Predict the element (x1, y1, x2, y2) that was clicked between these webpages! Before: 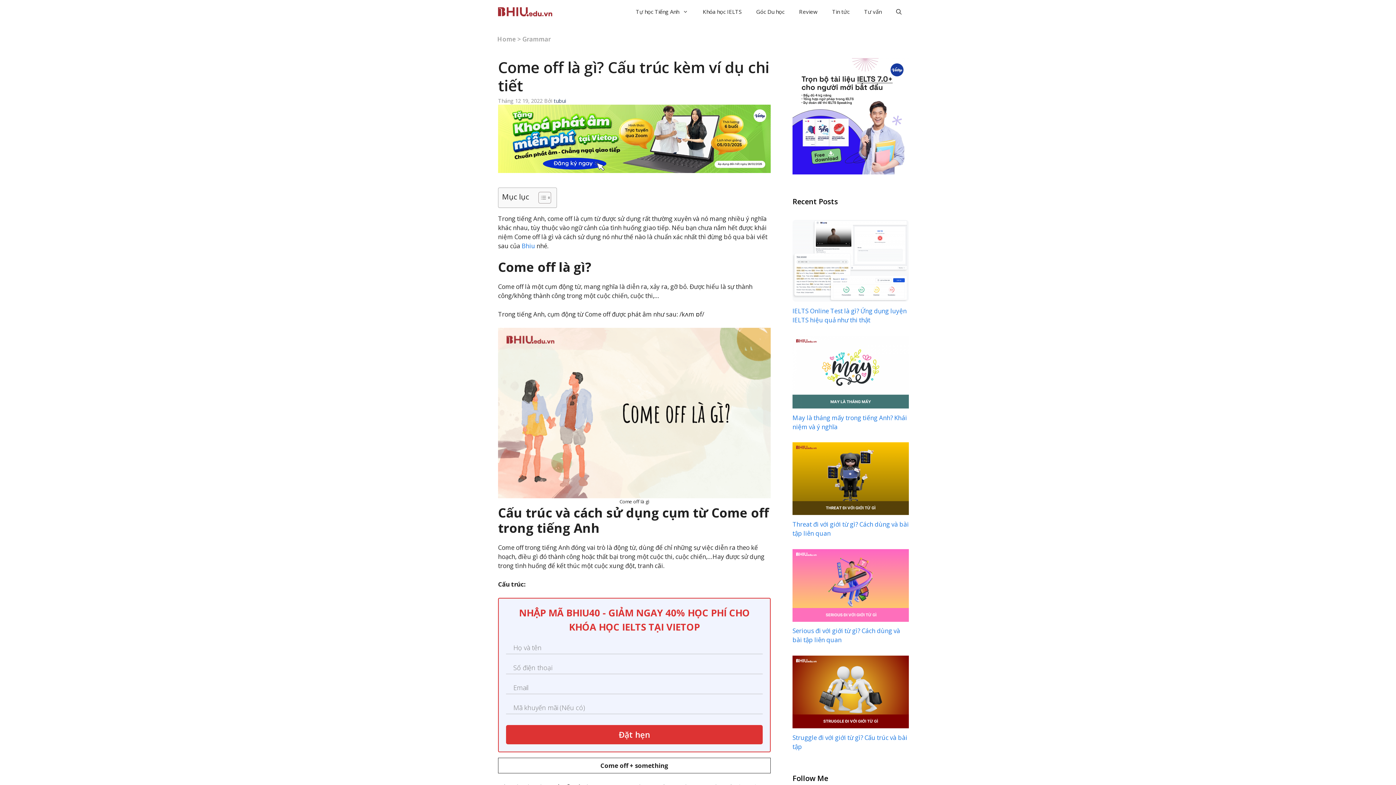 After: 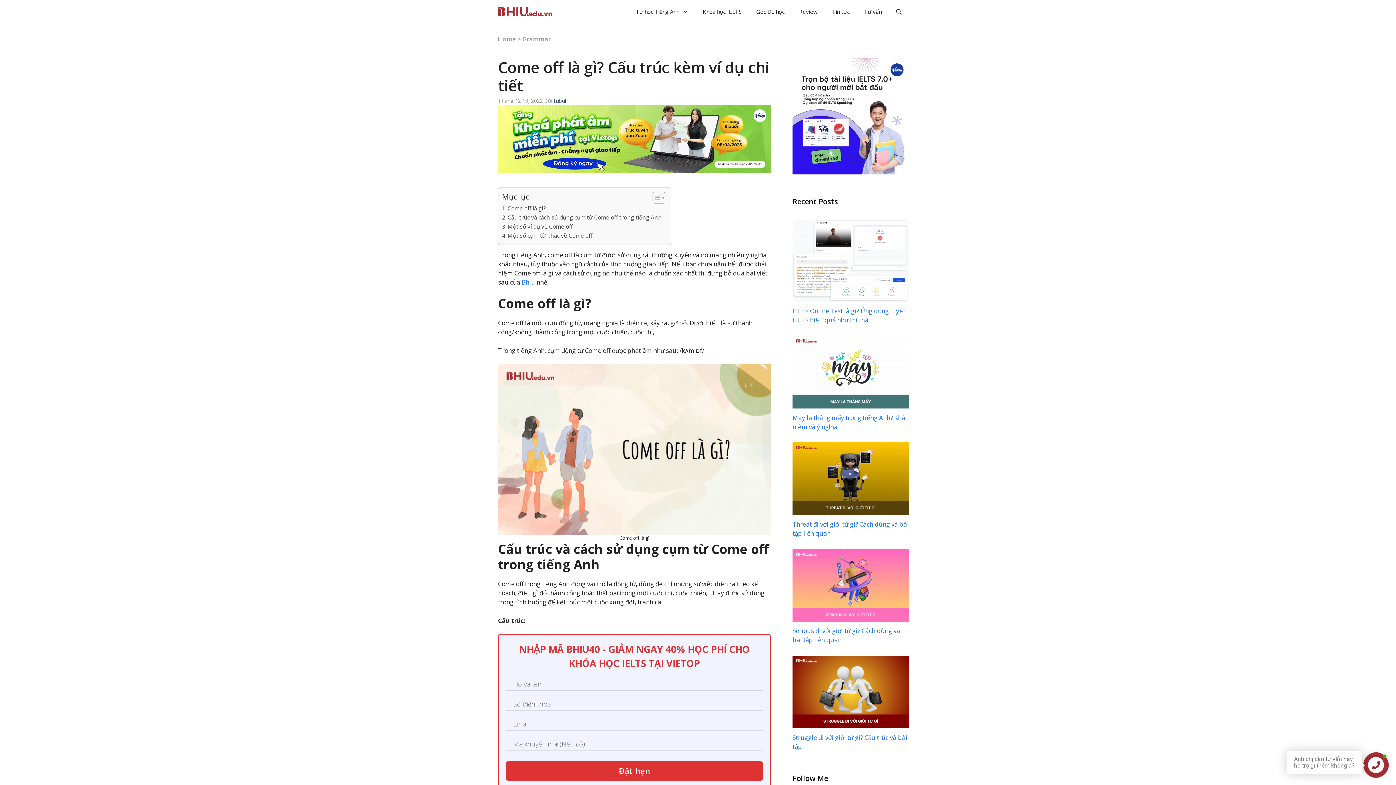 Action: bbox: (533, 191, 549, 203) label: Toggle Table of Content